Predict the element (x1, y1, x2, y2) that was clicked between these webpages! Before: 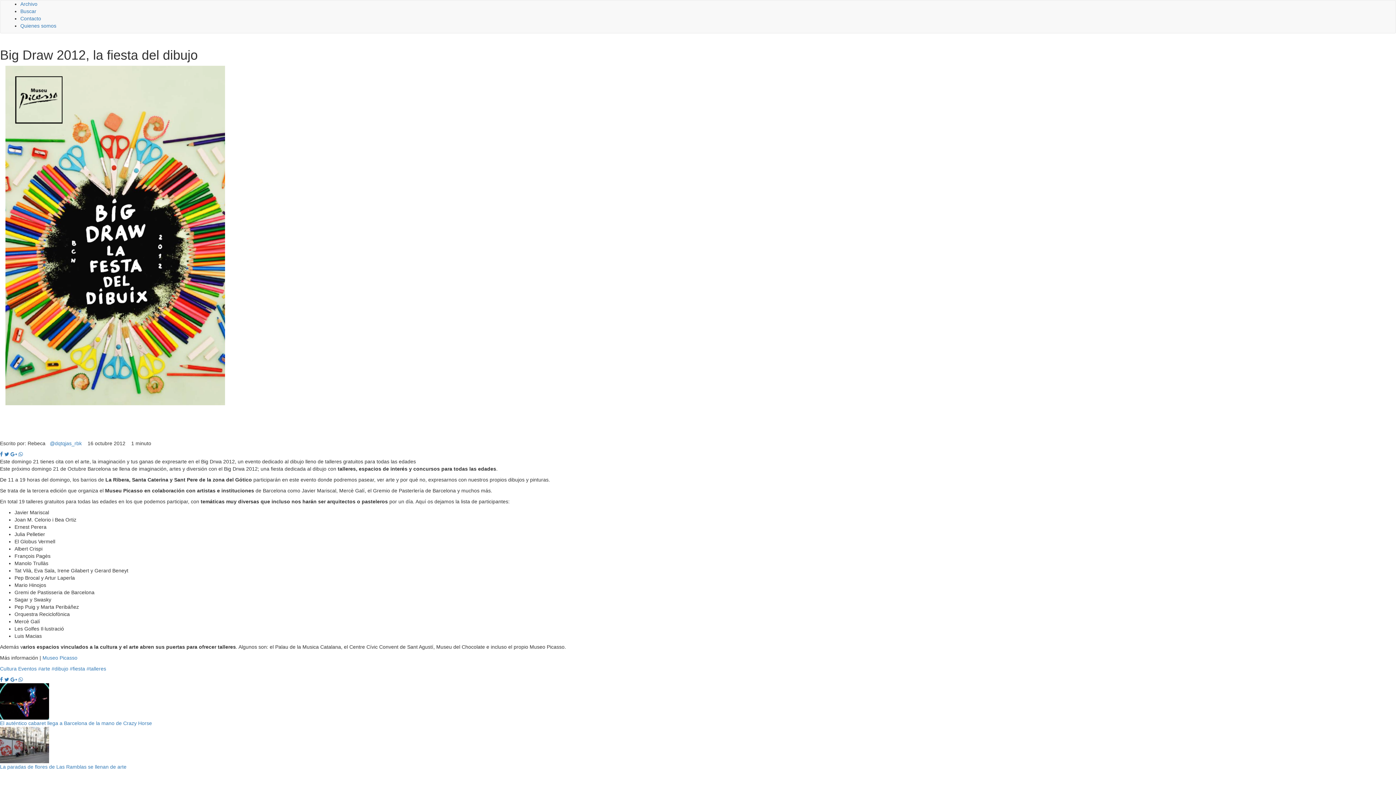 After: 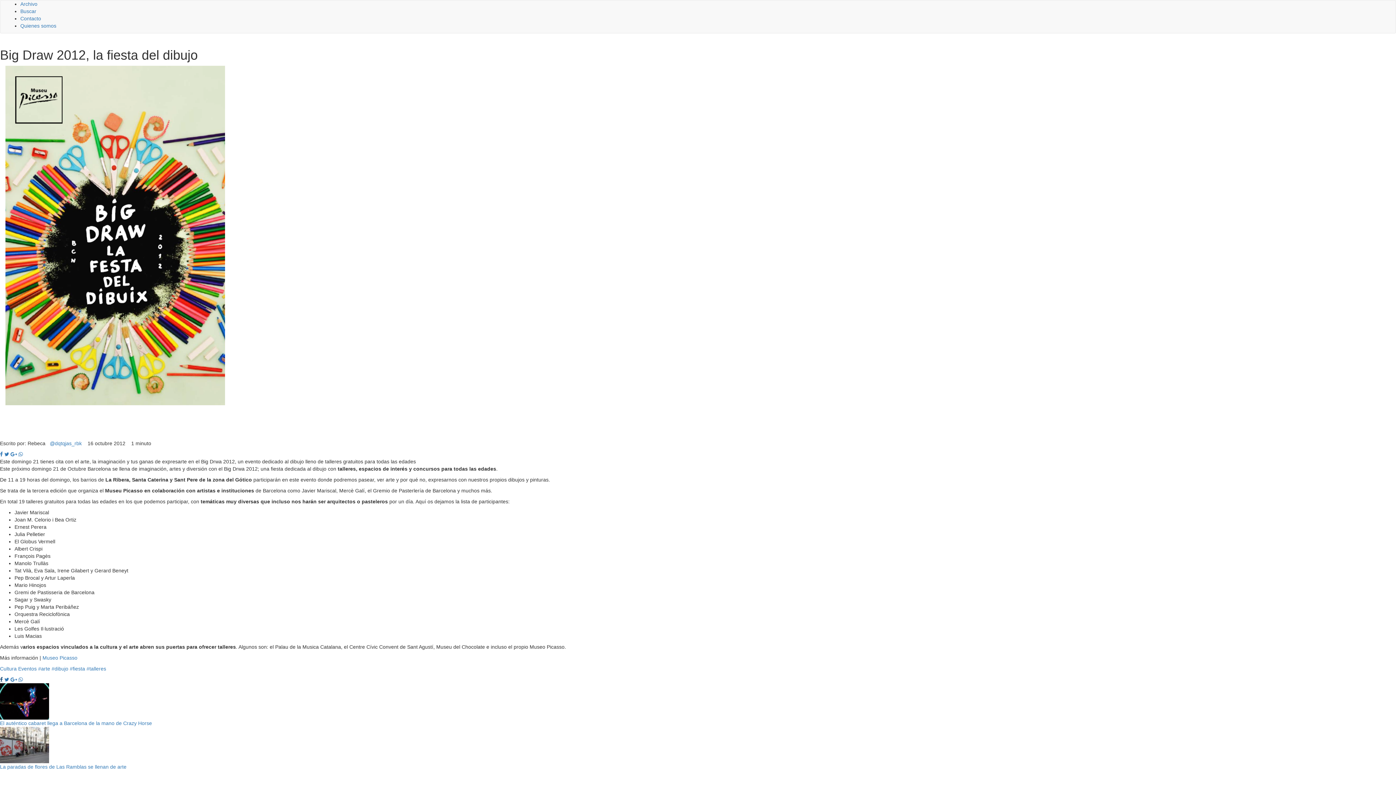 Action: bbox: (0, 677, 2, 682)